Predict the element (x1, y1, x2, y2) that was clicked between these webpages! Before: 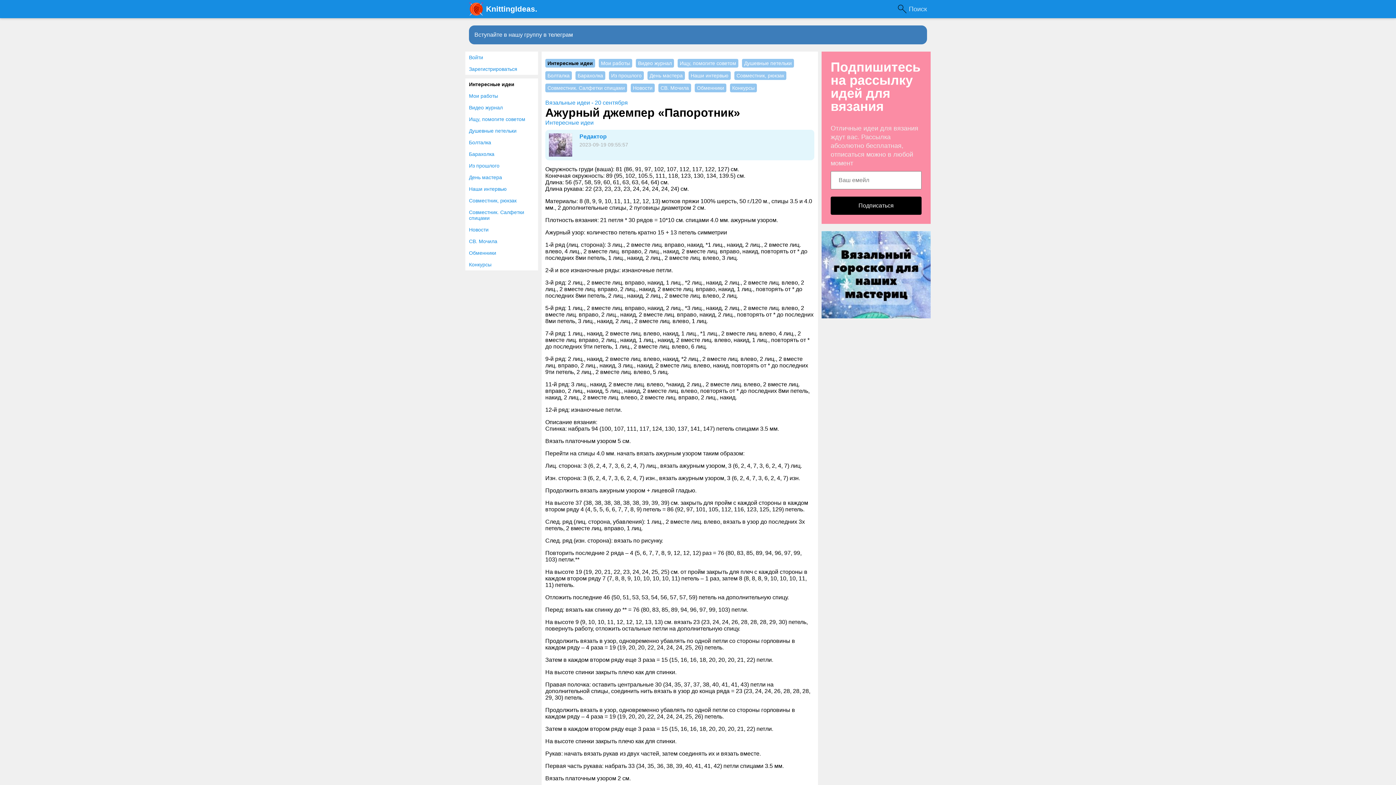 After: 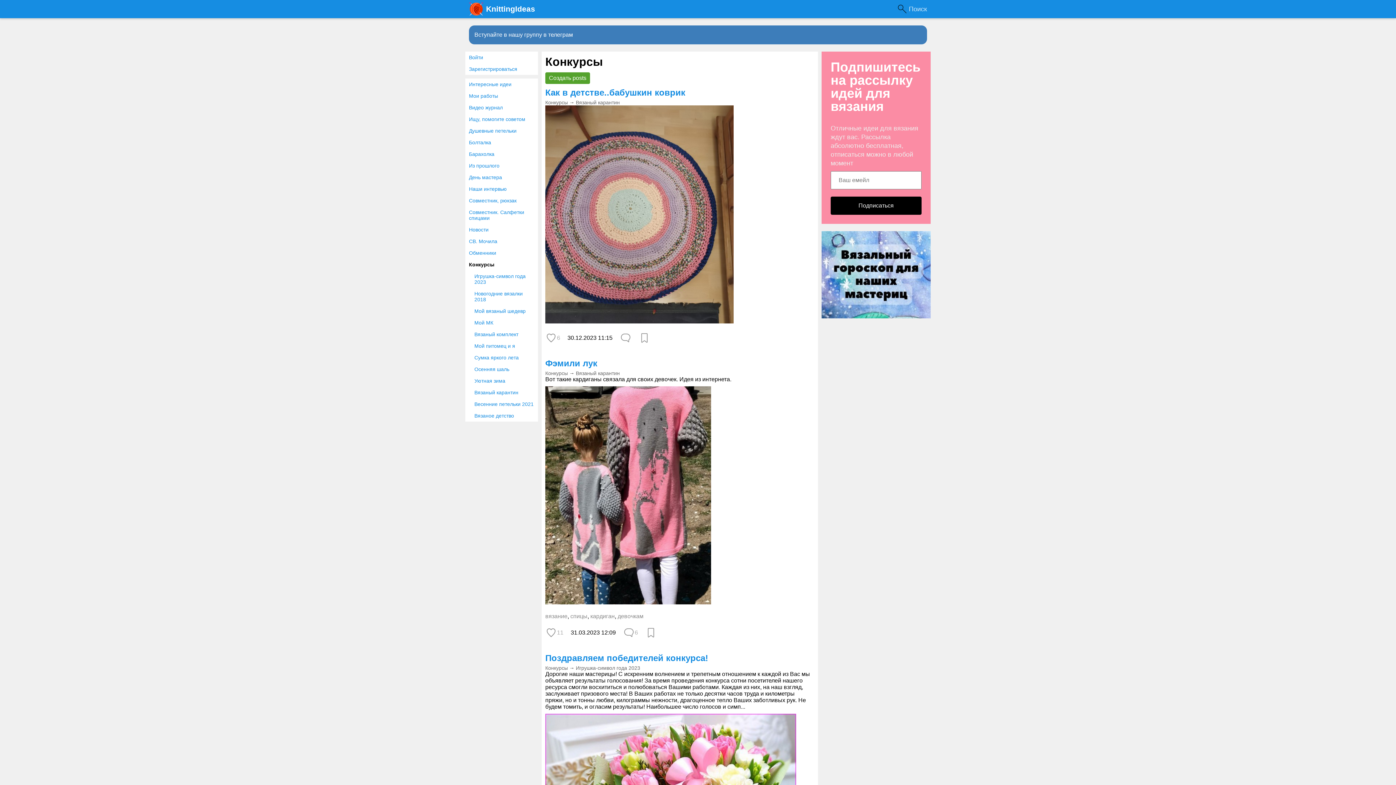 Action: label: Конкурсы bbox: (730, 83, 757, 92)